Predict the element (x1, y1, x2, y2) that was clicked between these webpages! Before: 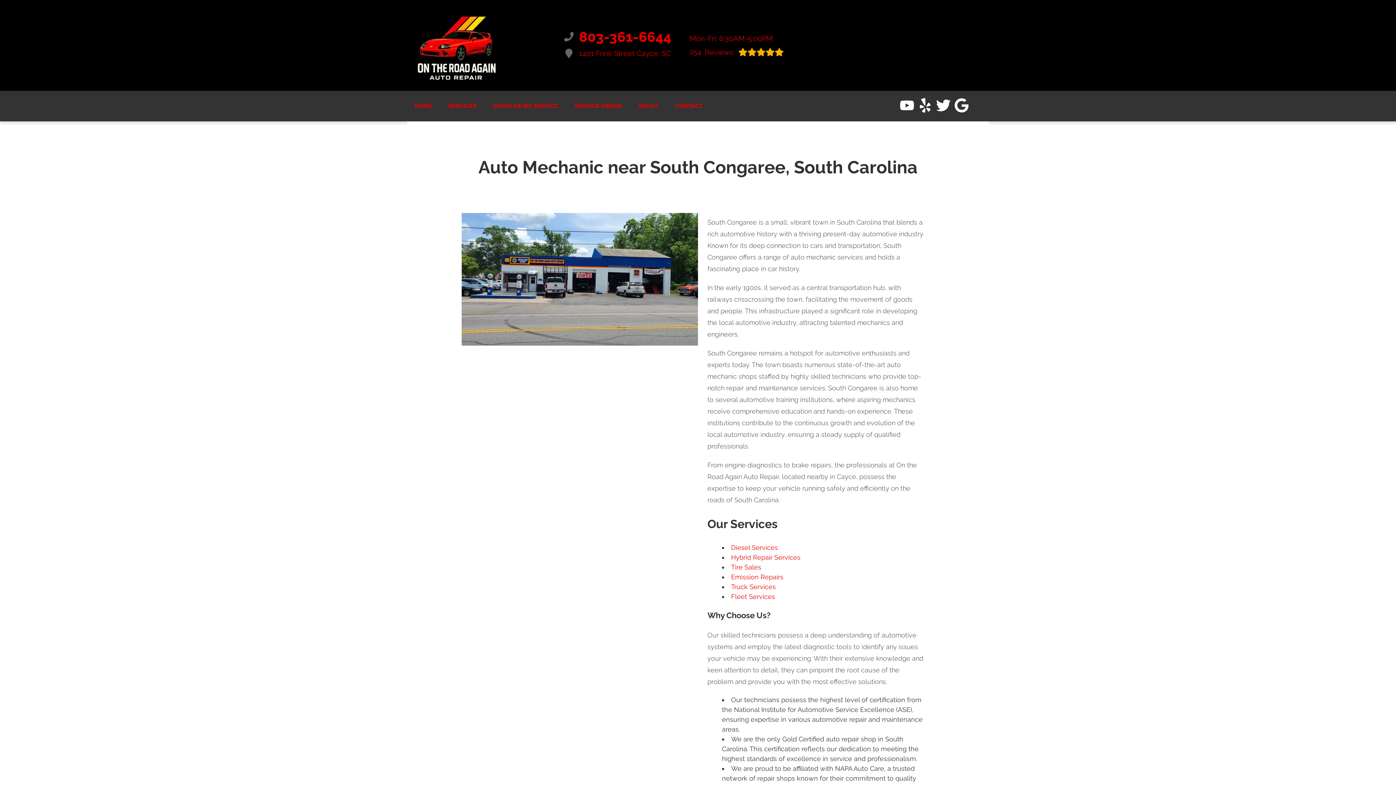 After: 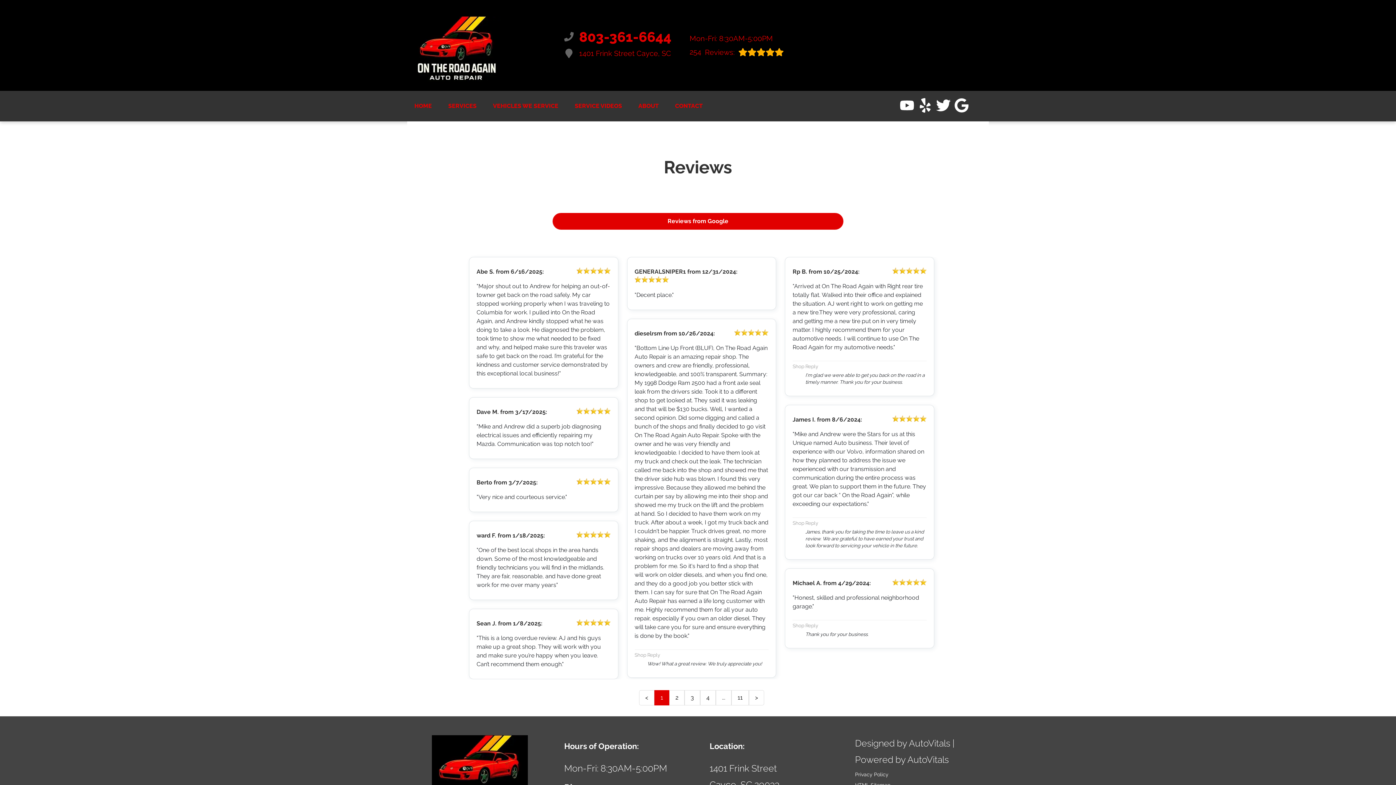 Action: bbox: (689, 45, 784, 58) label: 254
Reviews: